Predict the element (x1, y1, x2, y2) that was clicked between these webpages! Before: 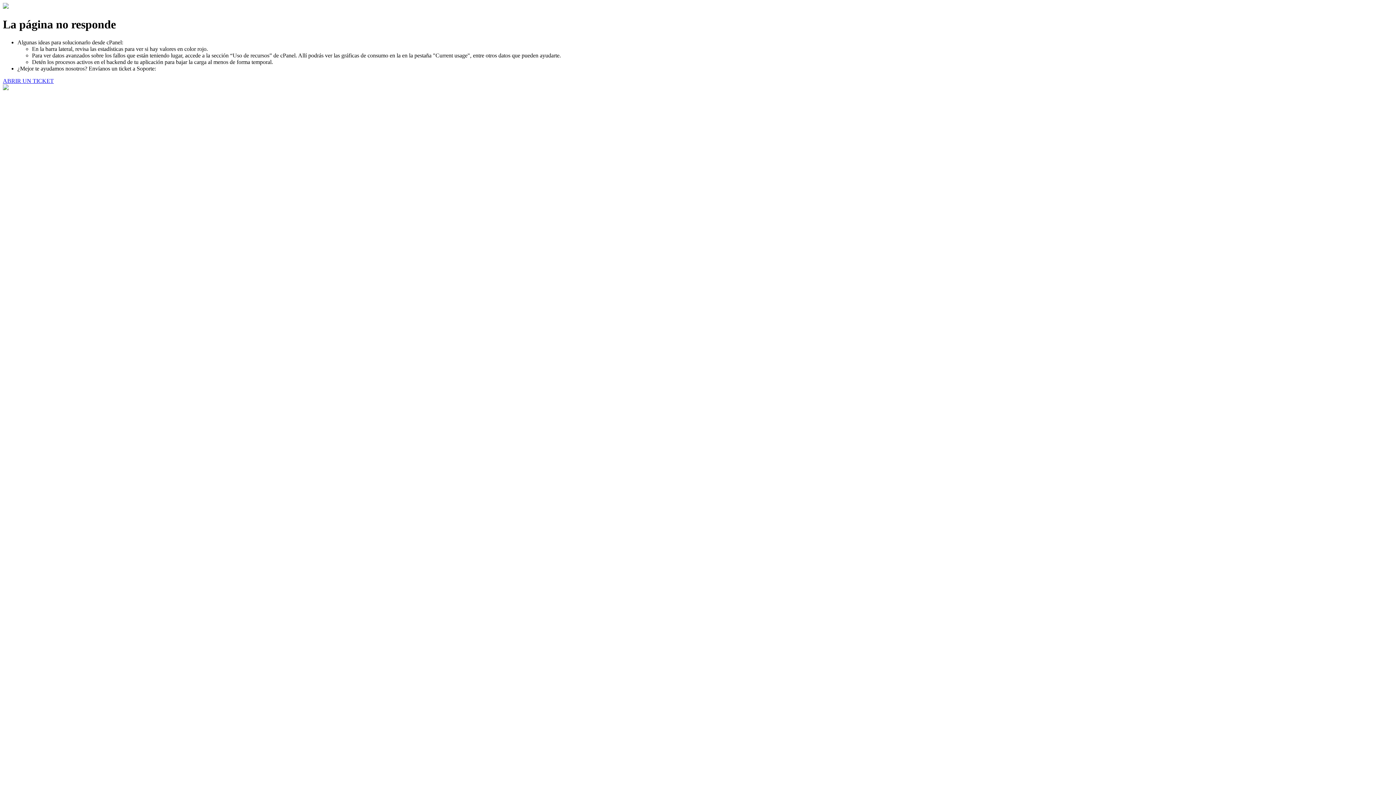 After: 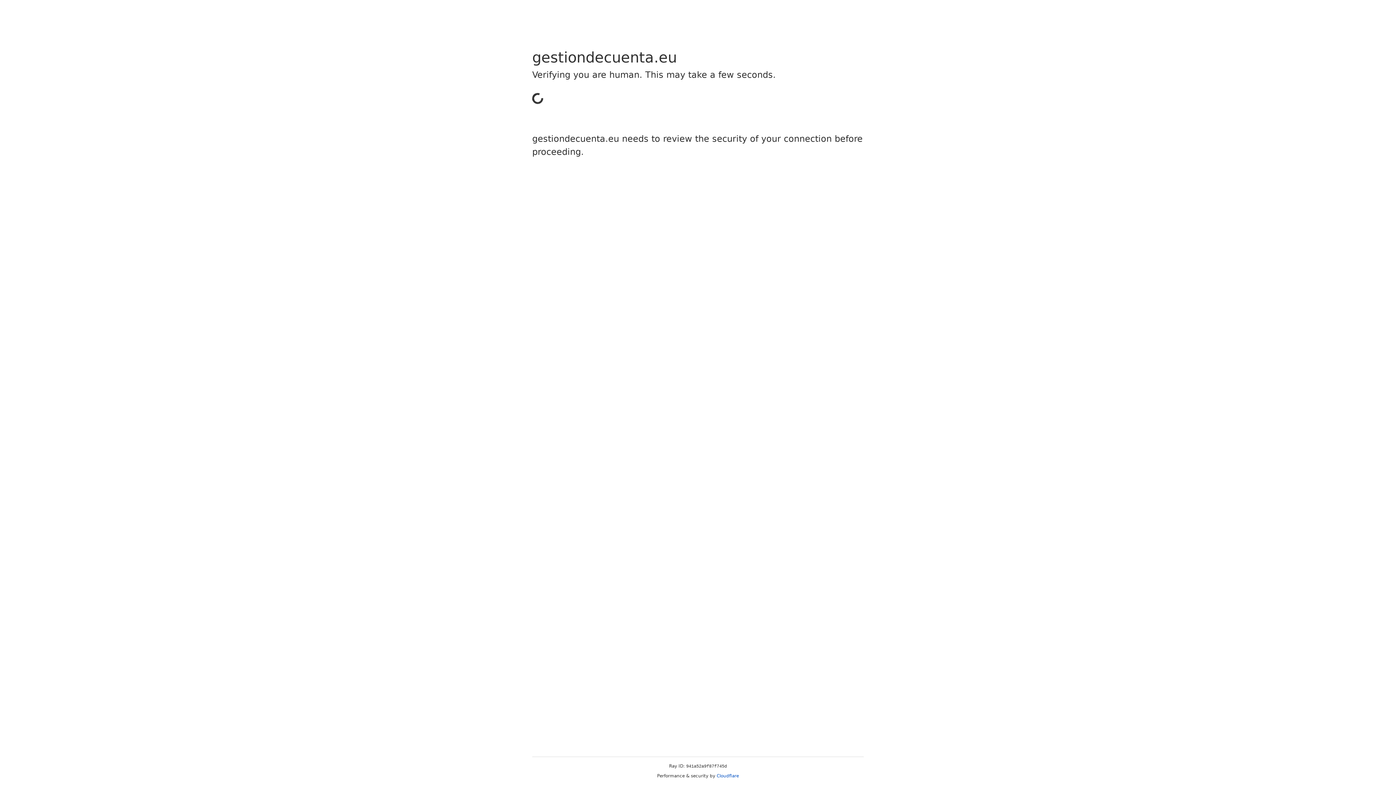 Action: label: ABRIR UN TICKET bbox: (2, 77, 53, 83)